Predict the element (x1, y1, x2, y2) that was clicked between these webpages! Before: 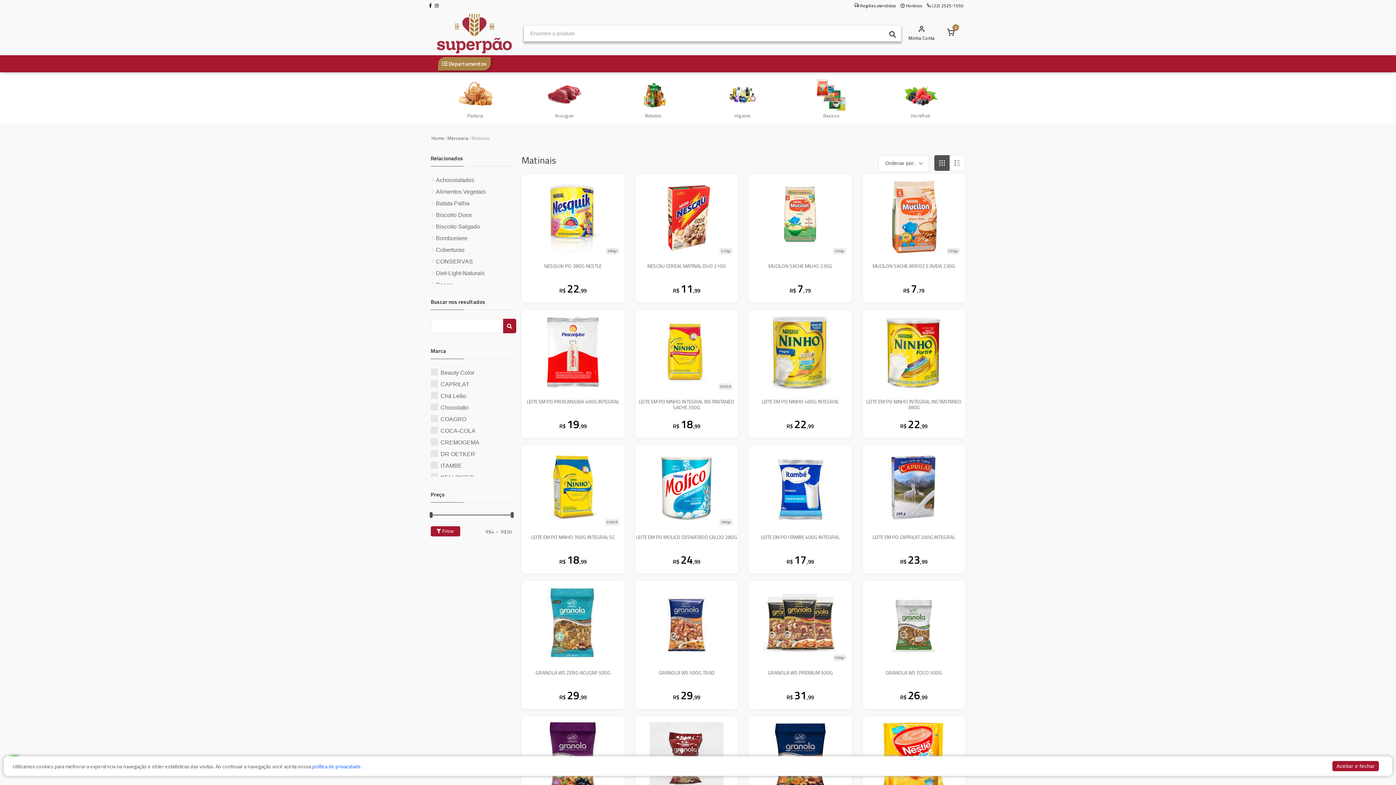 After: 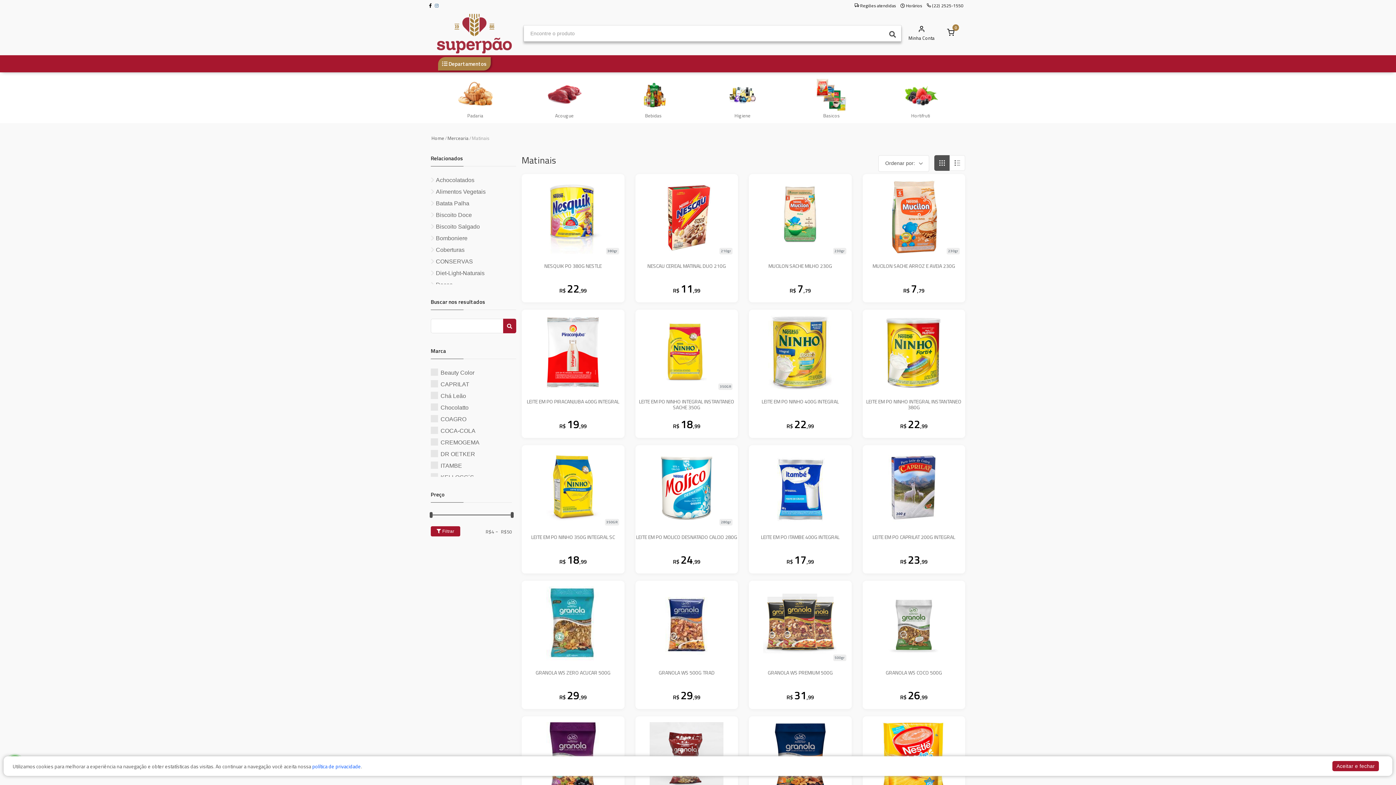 Action: bbox: (434, 2, 438, 9)